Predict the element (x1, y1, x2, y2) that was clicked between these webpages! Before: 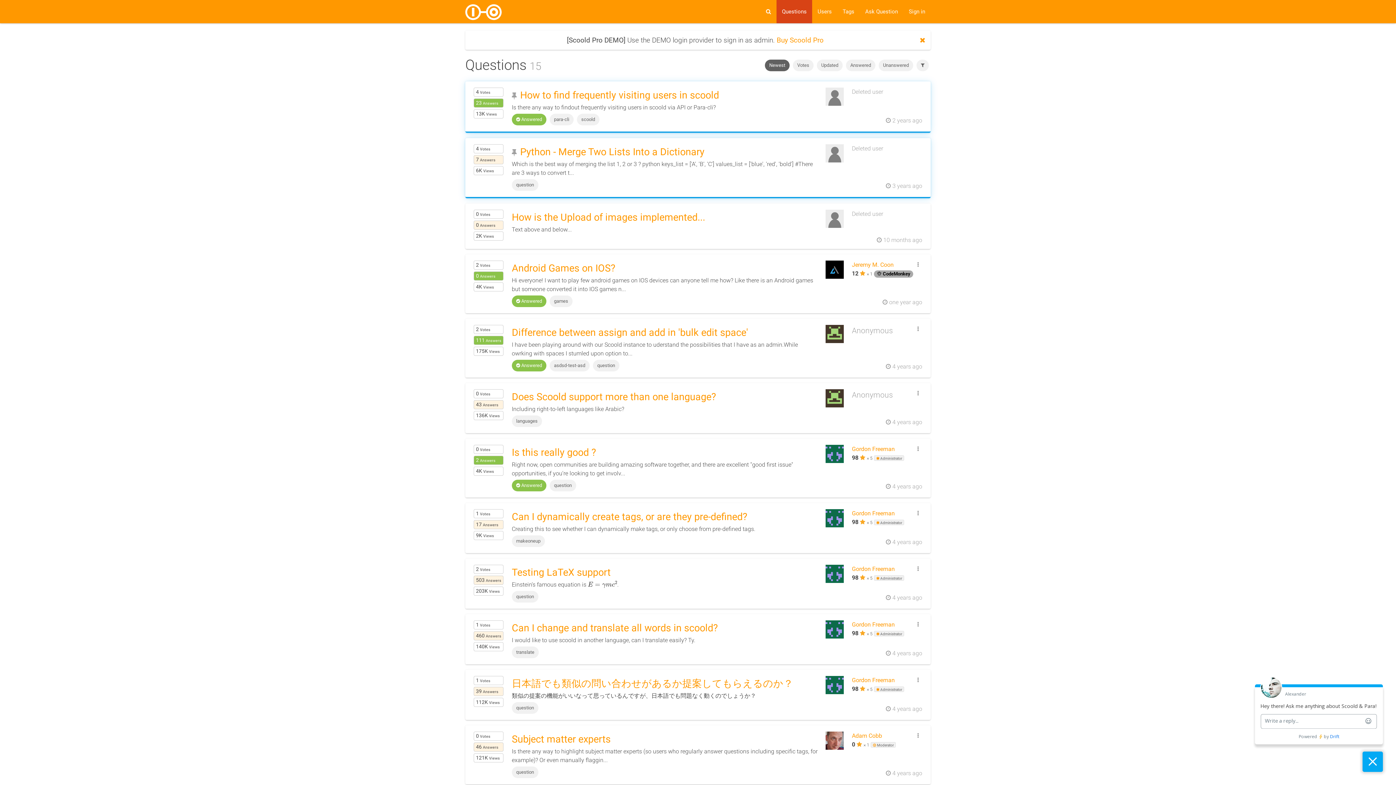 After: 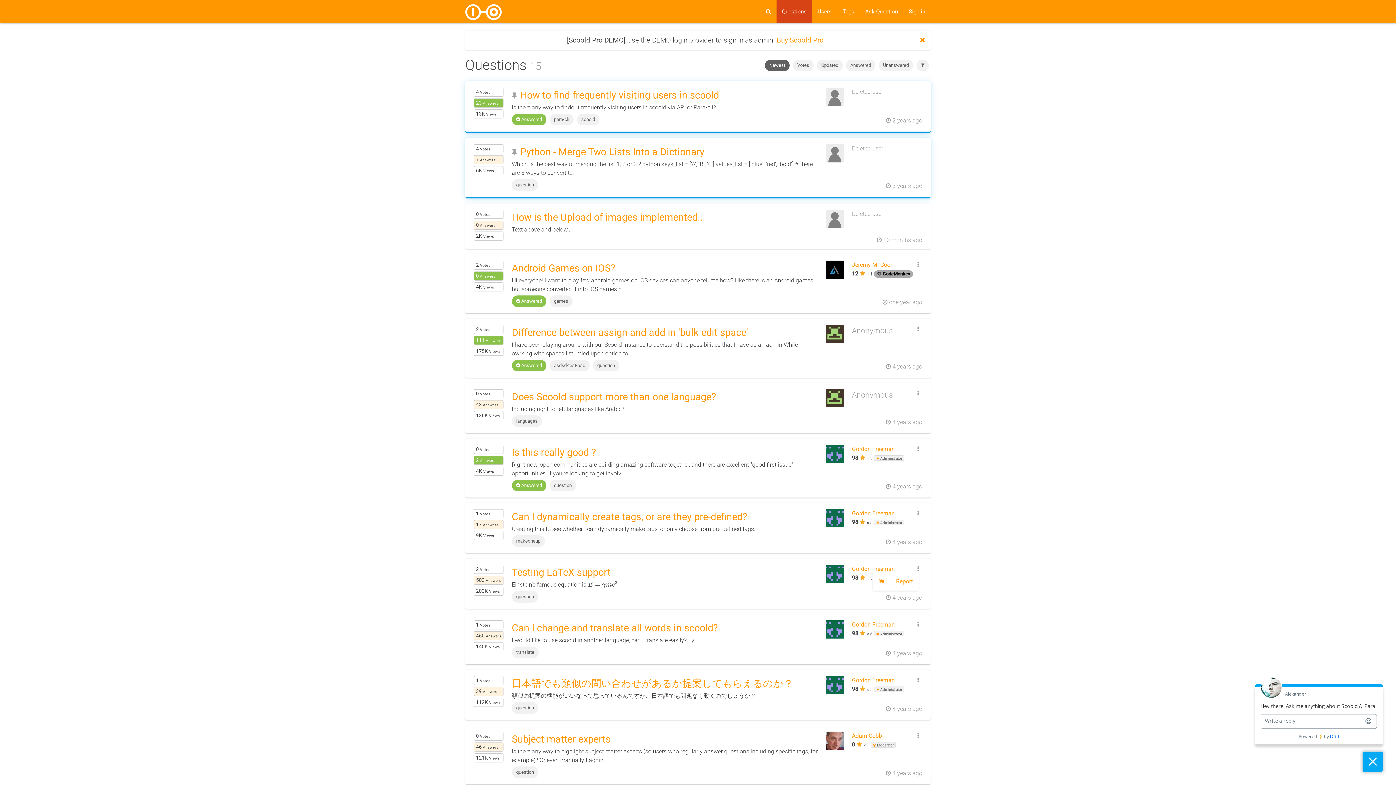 Action: bbox: (917, 565, 918, 572)